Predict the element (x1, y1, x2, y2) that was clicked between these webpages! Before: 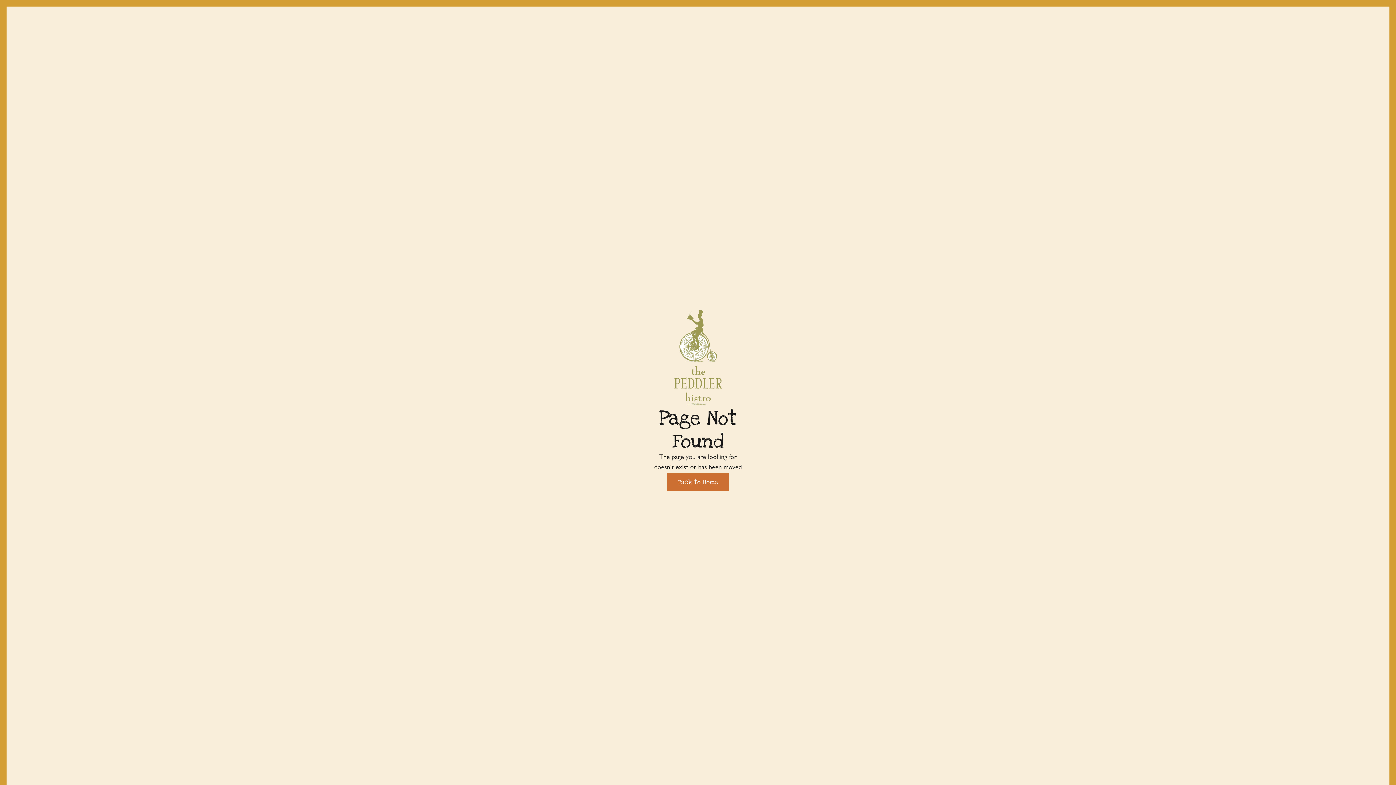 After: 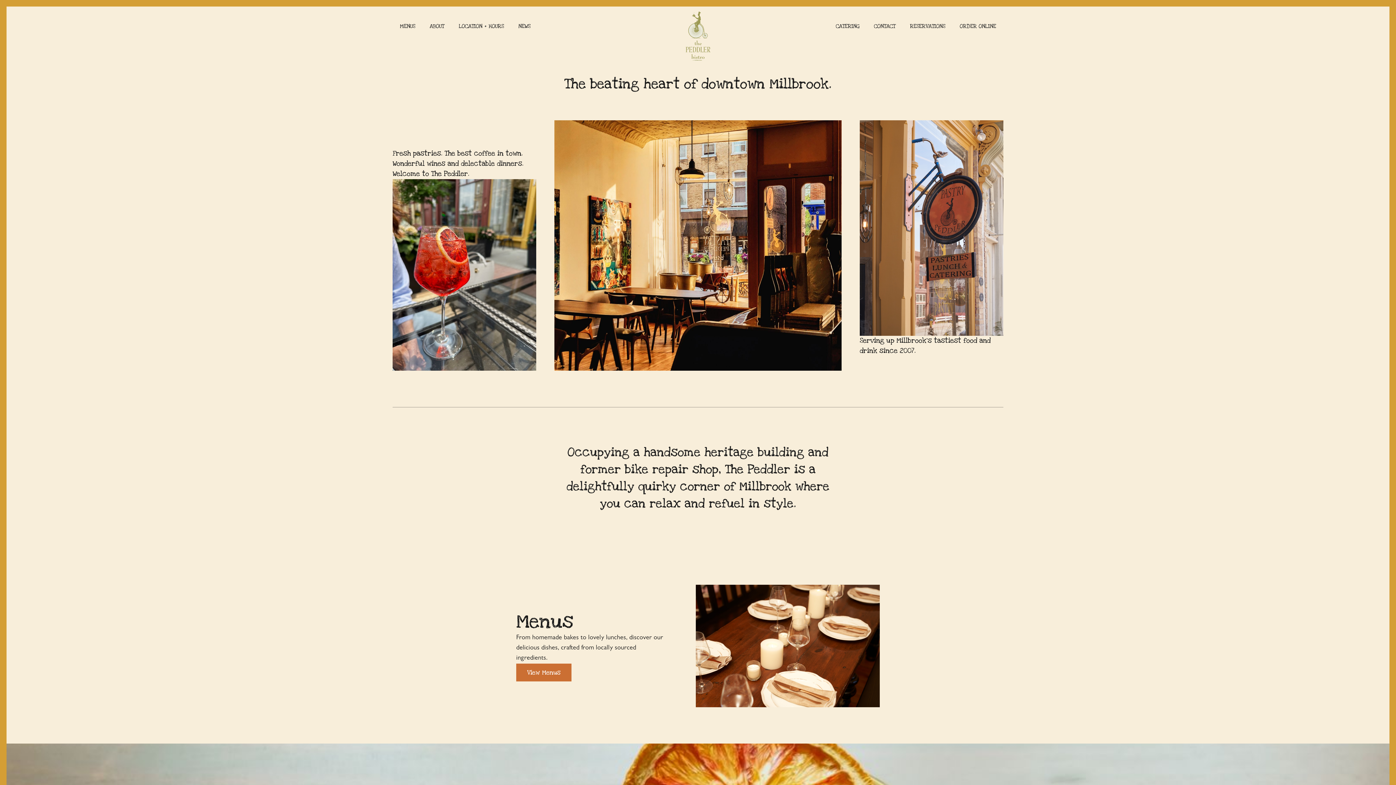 Action: label: Back to Home bbox: (667, 473, 729, 491)